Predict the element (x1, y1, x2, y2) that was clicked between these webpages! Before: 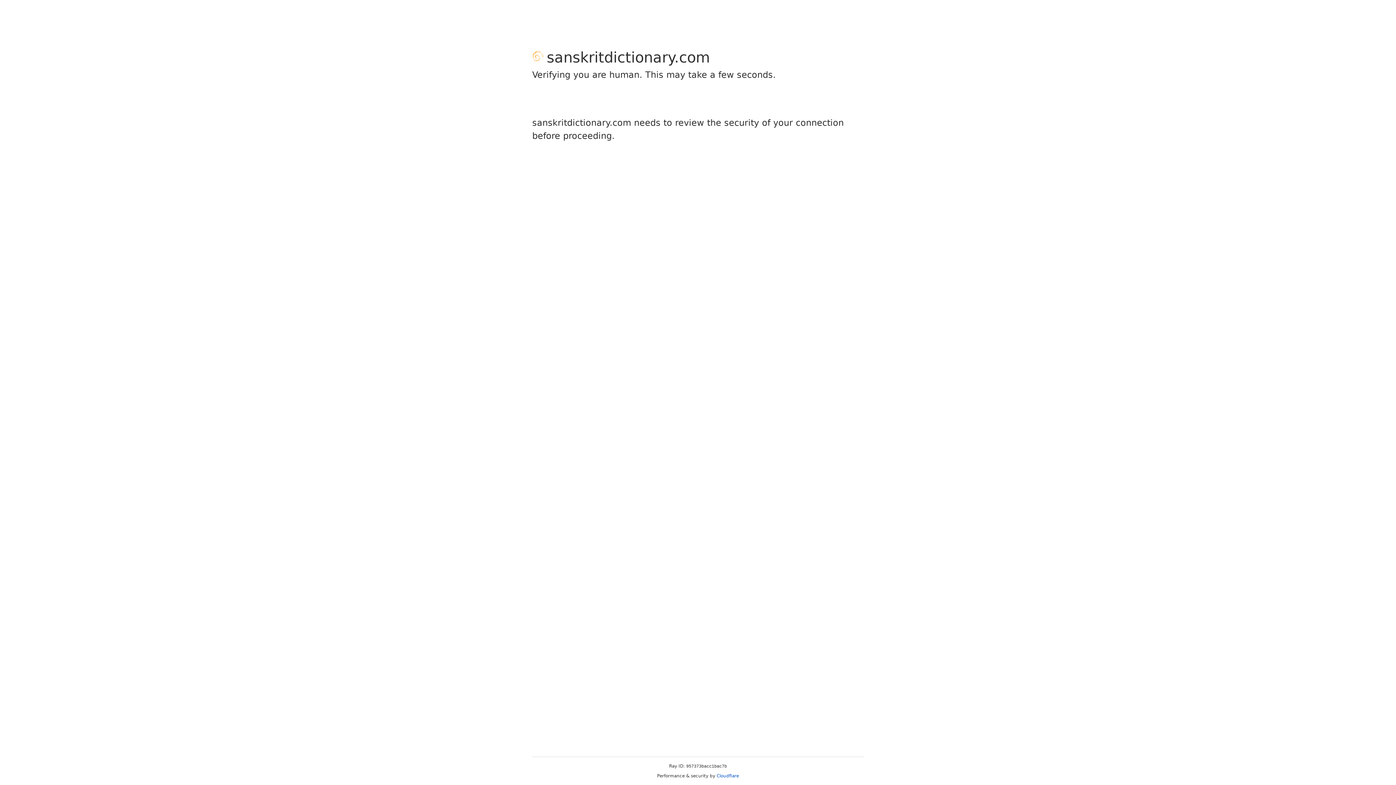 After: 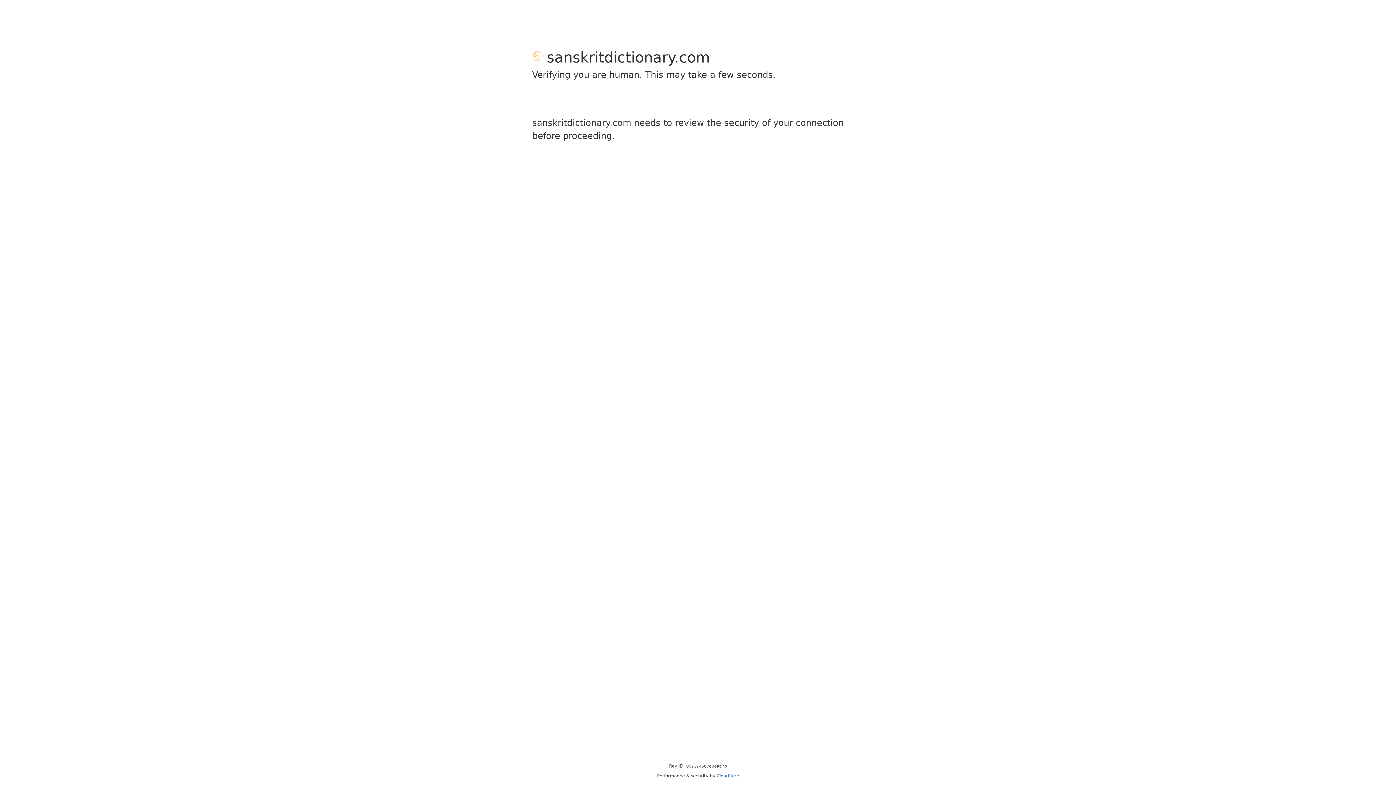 Action: bbox: (716, 773, 739, 778) label: Cloudflare